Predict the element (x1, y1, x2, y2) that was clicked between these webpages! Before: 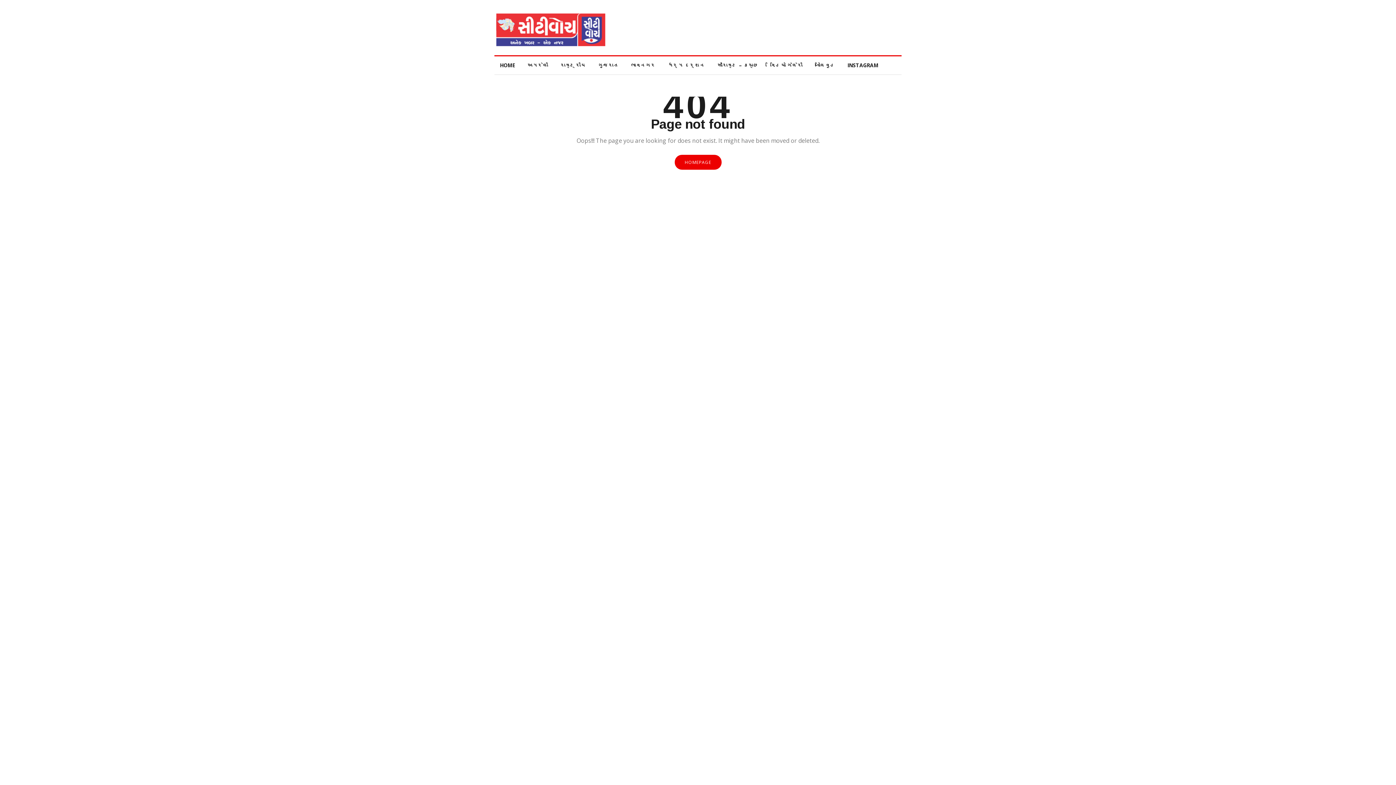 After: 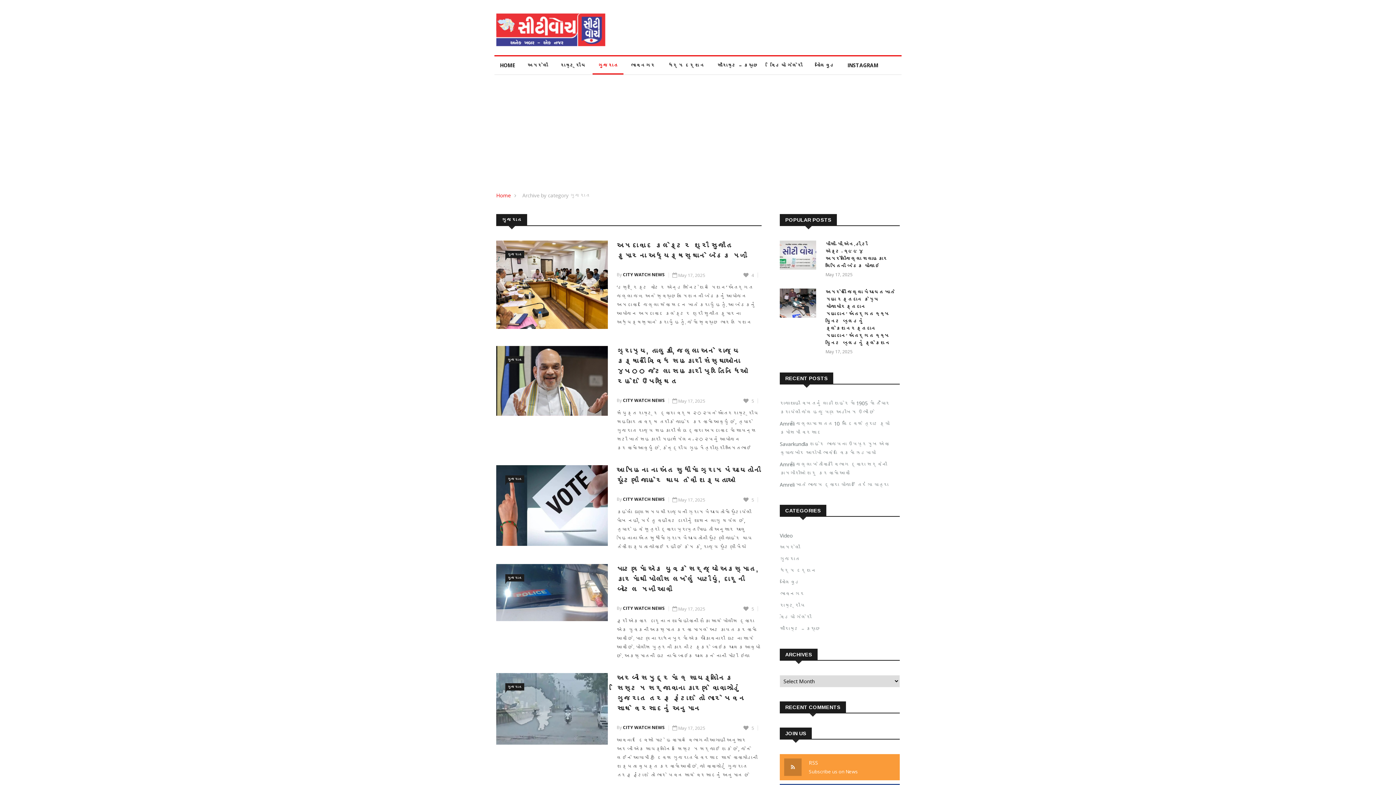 Action: label: ગુજરાત bbox: (592, 56, 623, 74)